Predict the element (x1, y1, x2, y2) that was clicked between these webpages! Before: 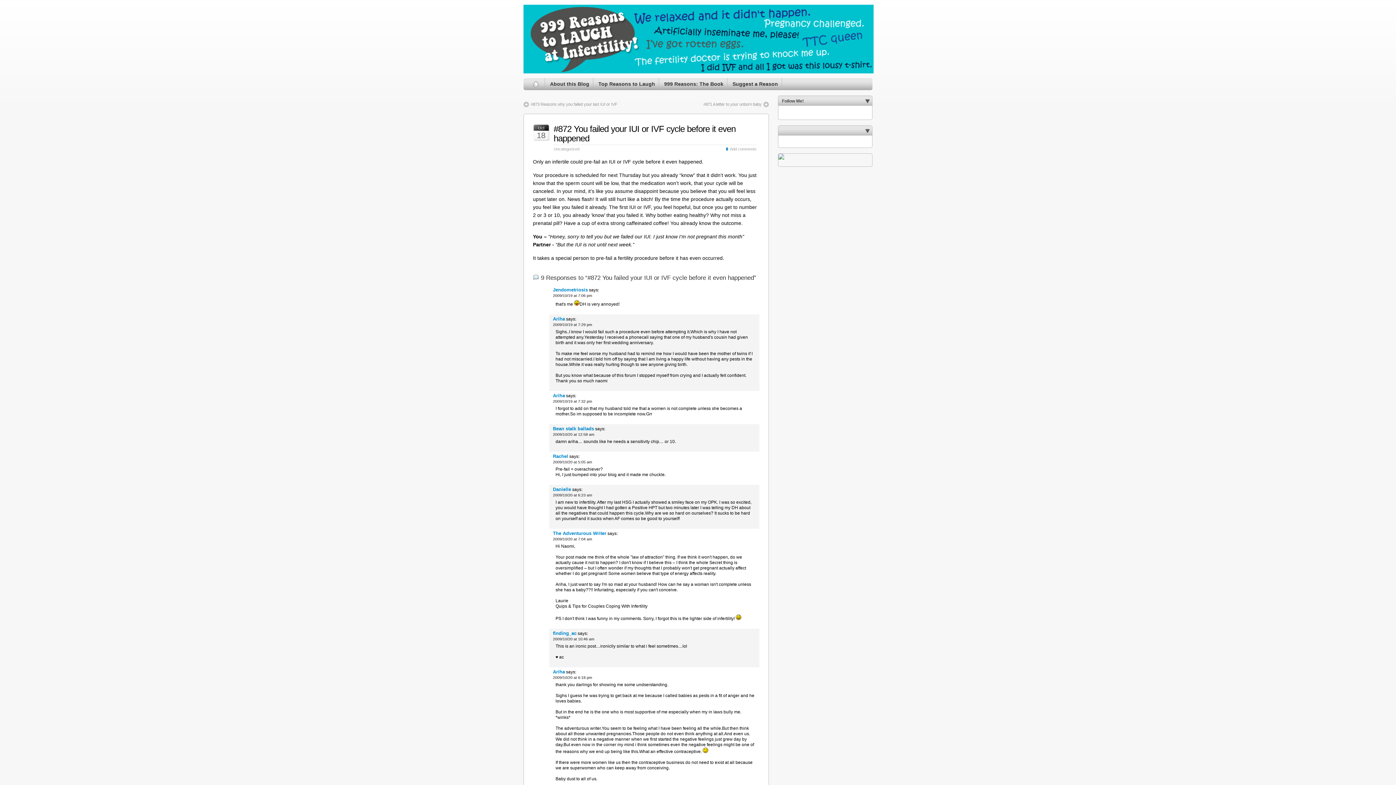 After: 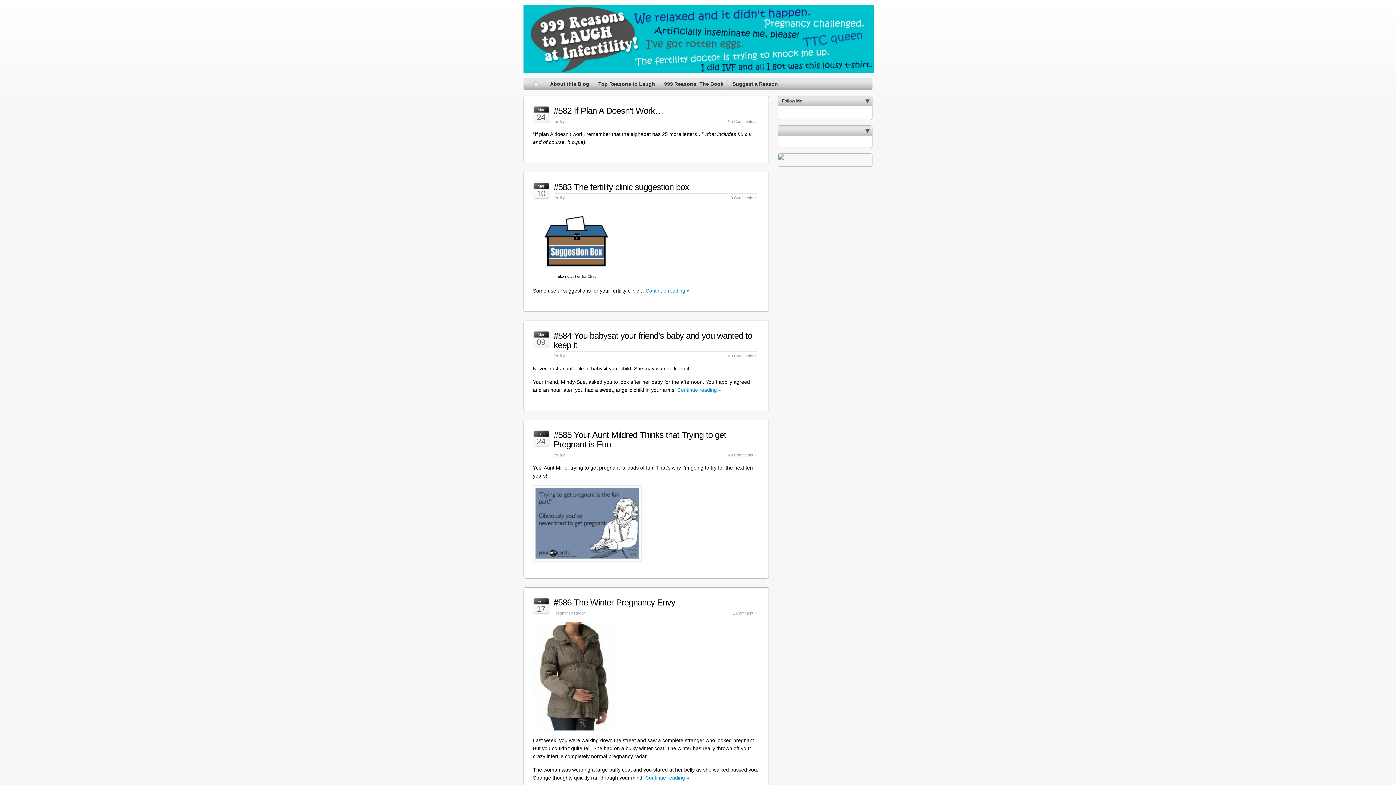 Action: bbox: (527, 78, 545, 90)